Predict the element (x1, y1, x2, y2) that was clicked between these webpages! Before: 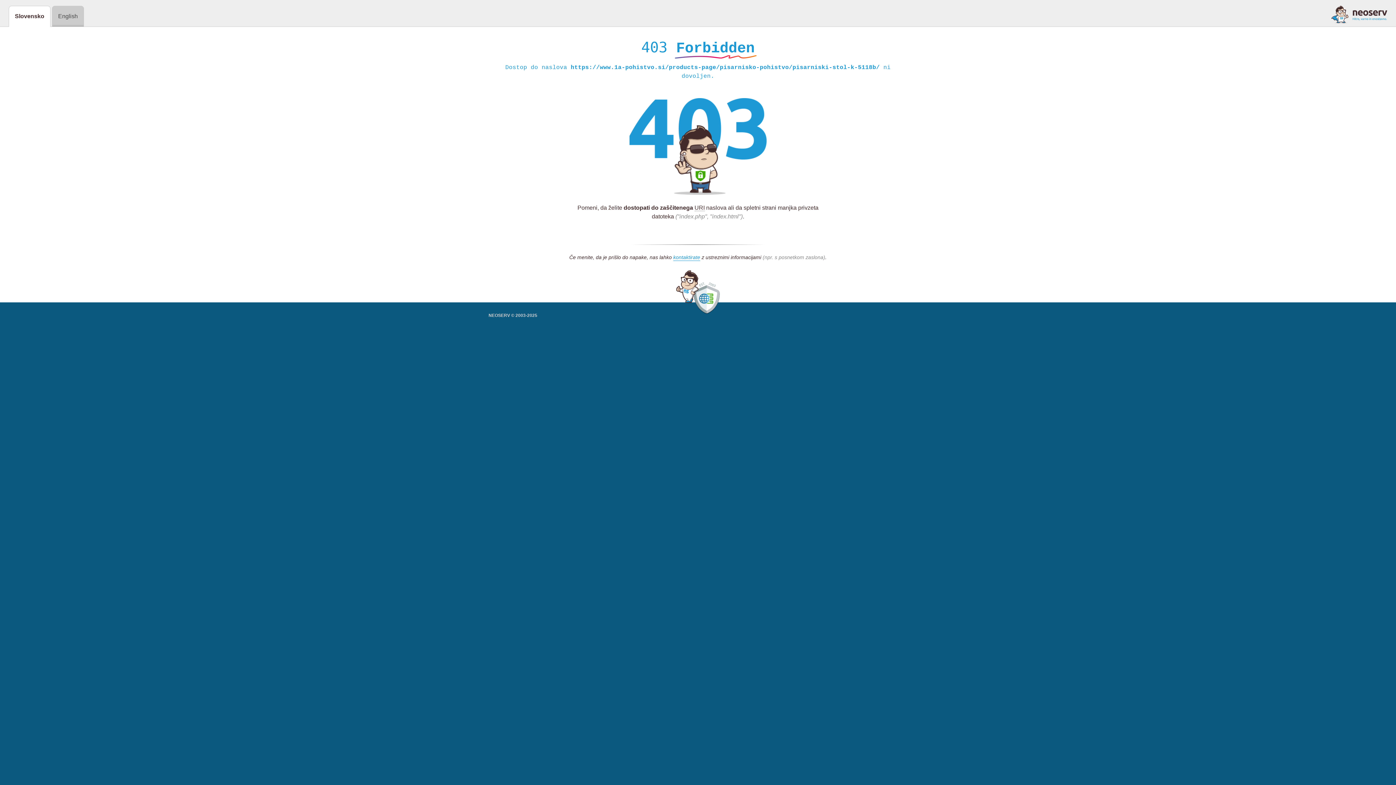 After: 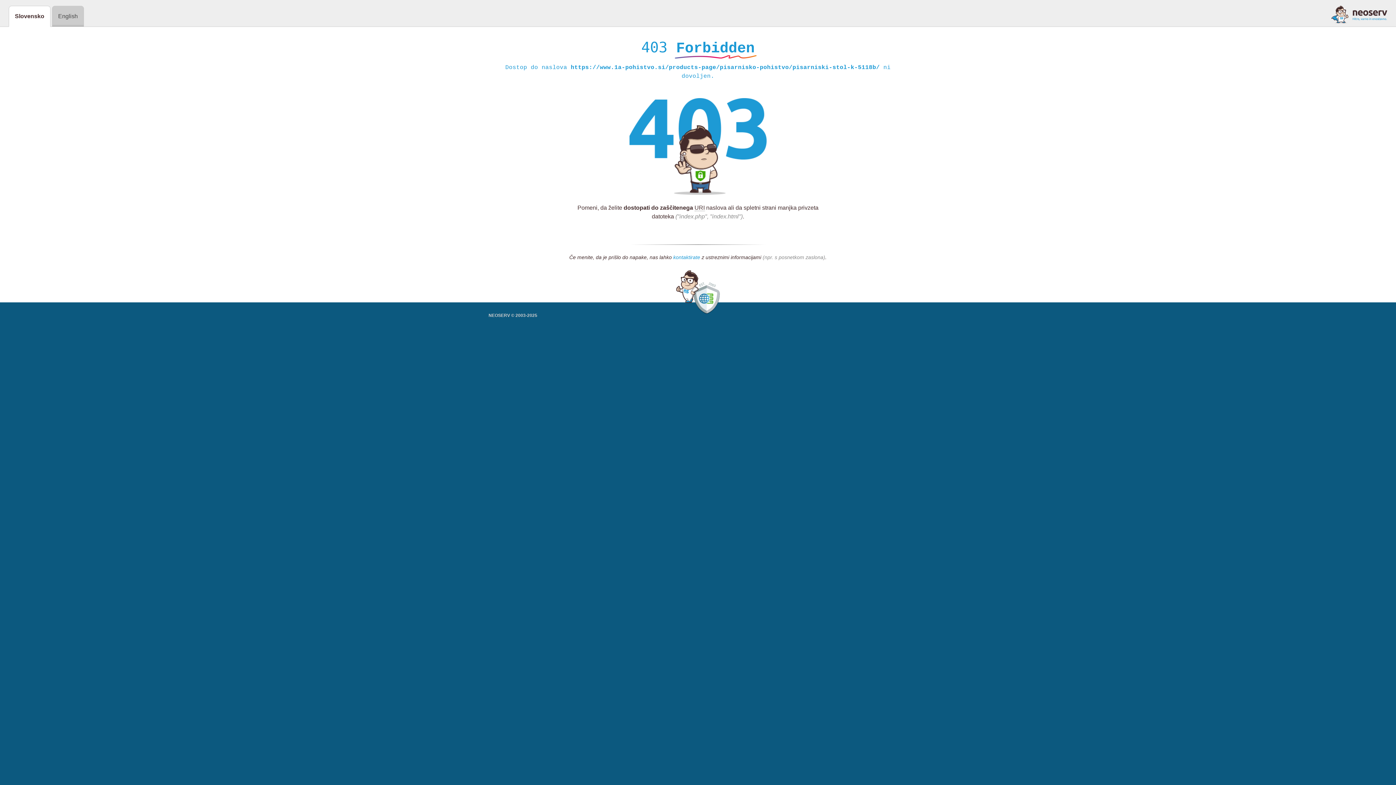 Action: bbox: (673, 254, 700, 261) label: kontaktirate